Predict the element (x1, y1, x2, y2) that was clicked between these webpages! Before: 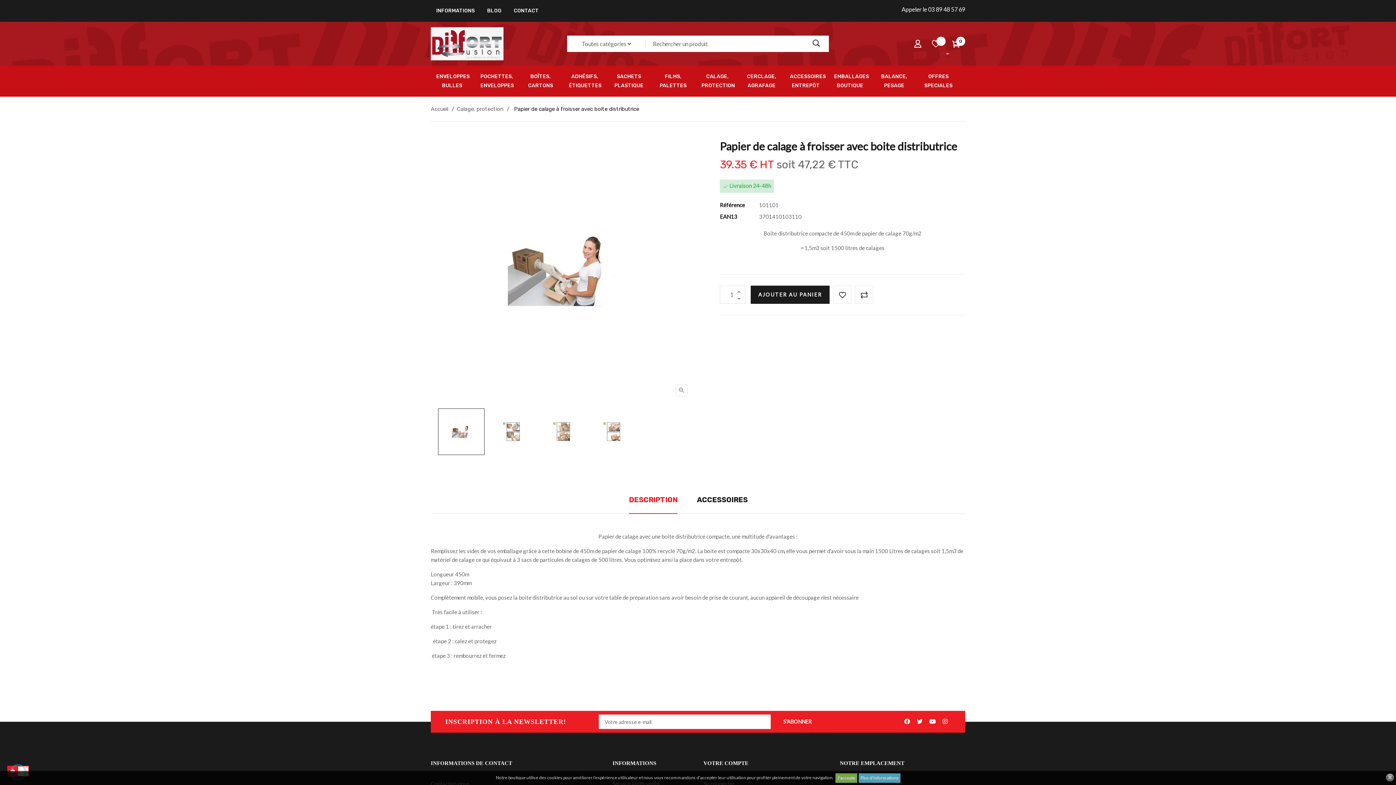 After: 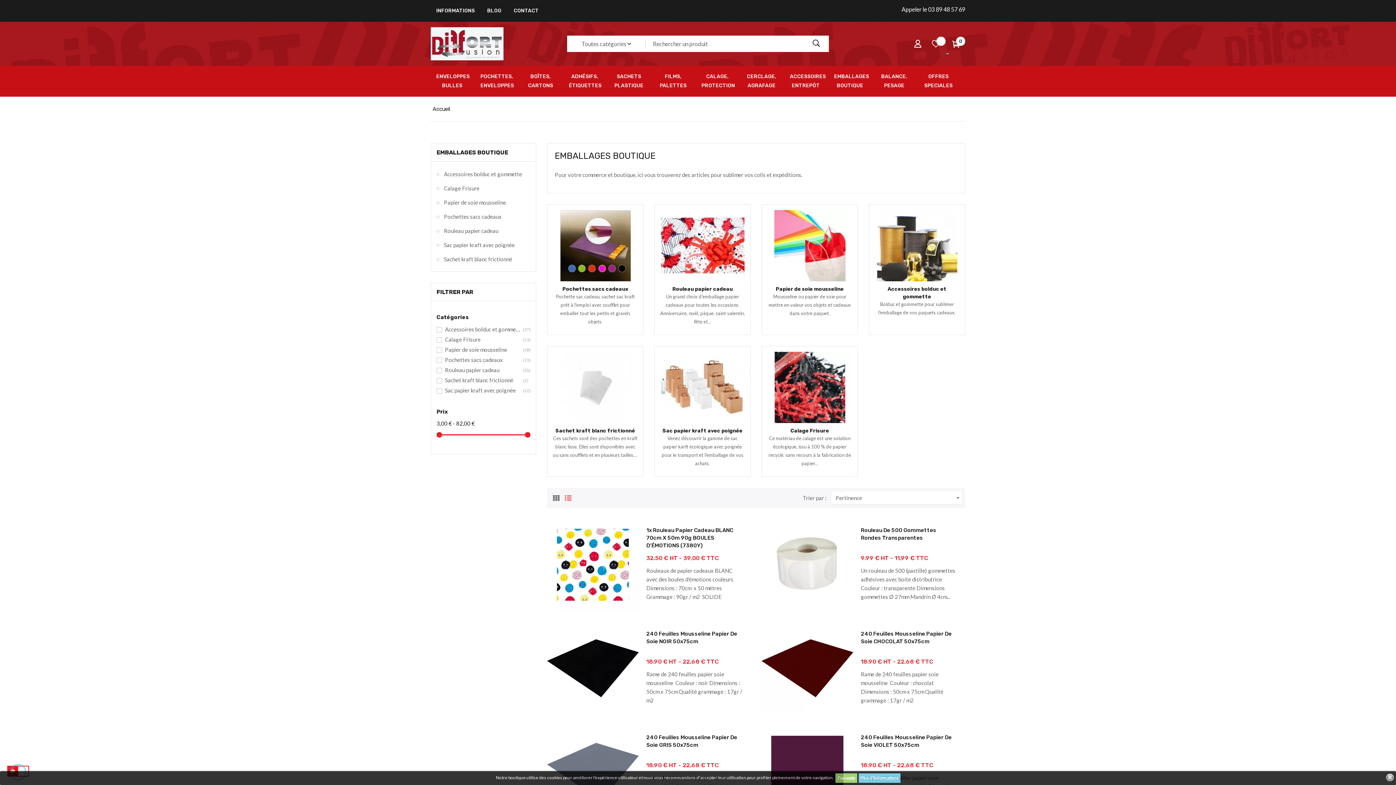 Action: bbox: (828, 65, 871, 96) label: EMBALLAGES BOUTIQUE